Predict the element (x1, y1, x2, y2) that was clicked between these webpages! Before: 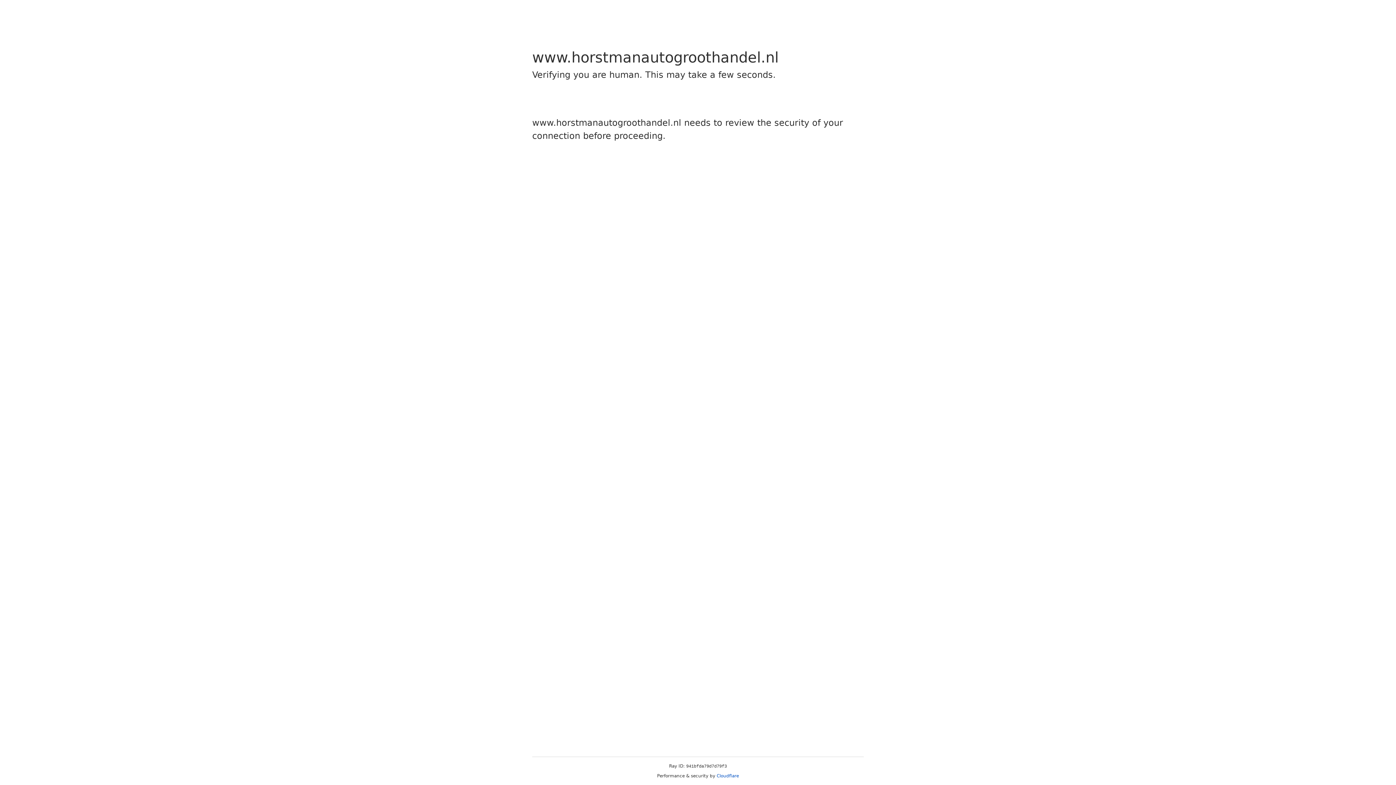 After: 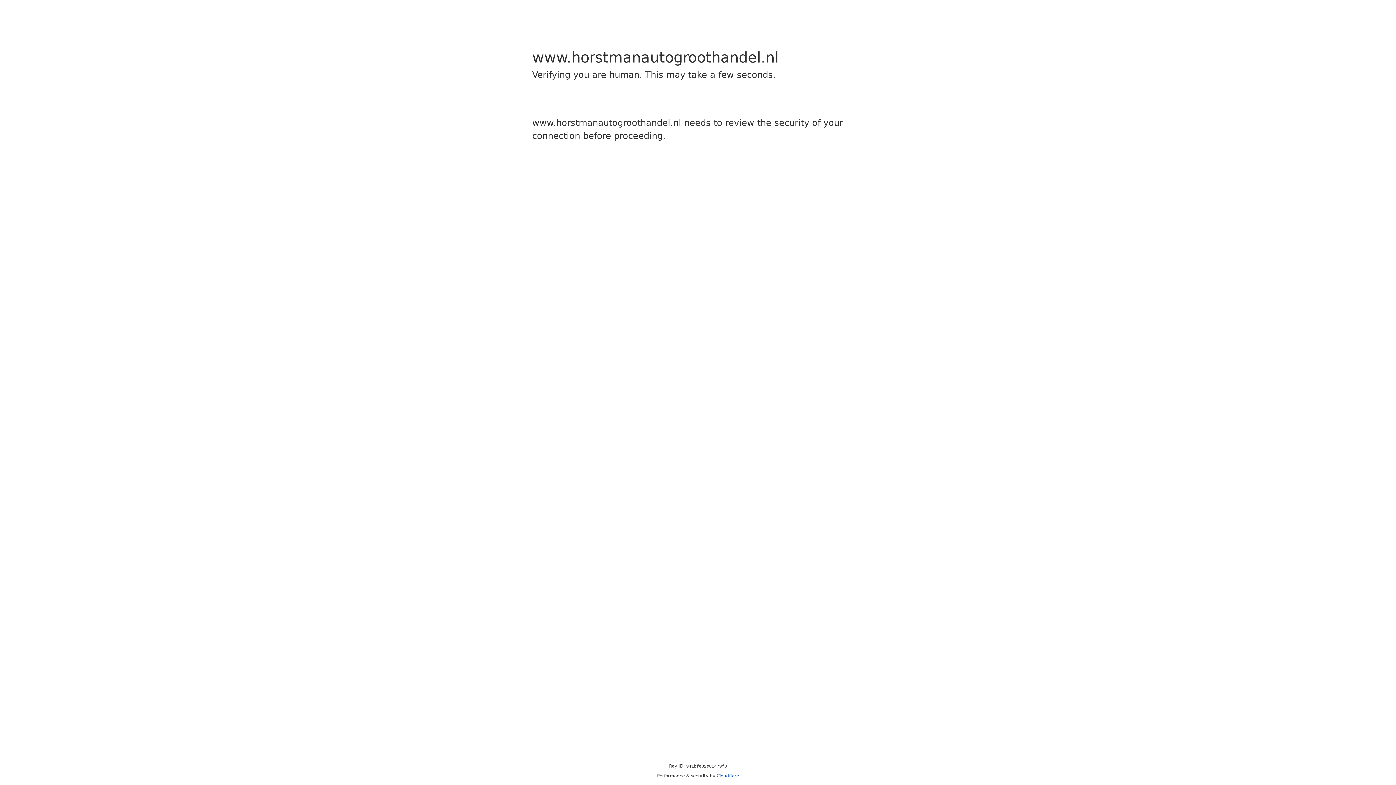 Action: label: Cloudflare bbox: (716, 773, 739, 778)